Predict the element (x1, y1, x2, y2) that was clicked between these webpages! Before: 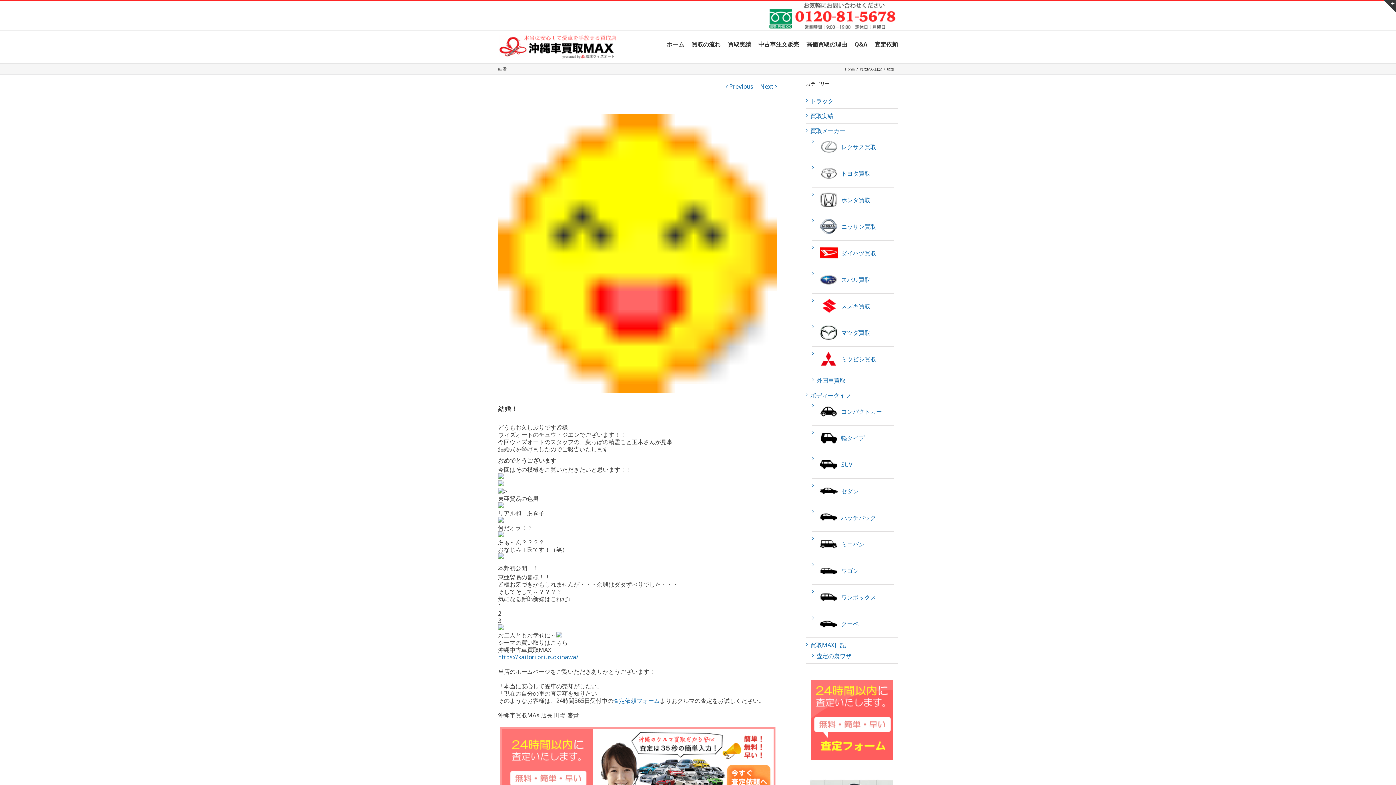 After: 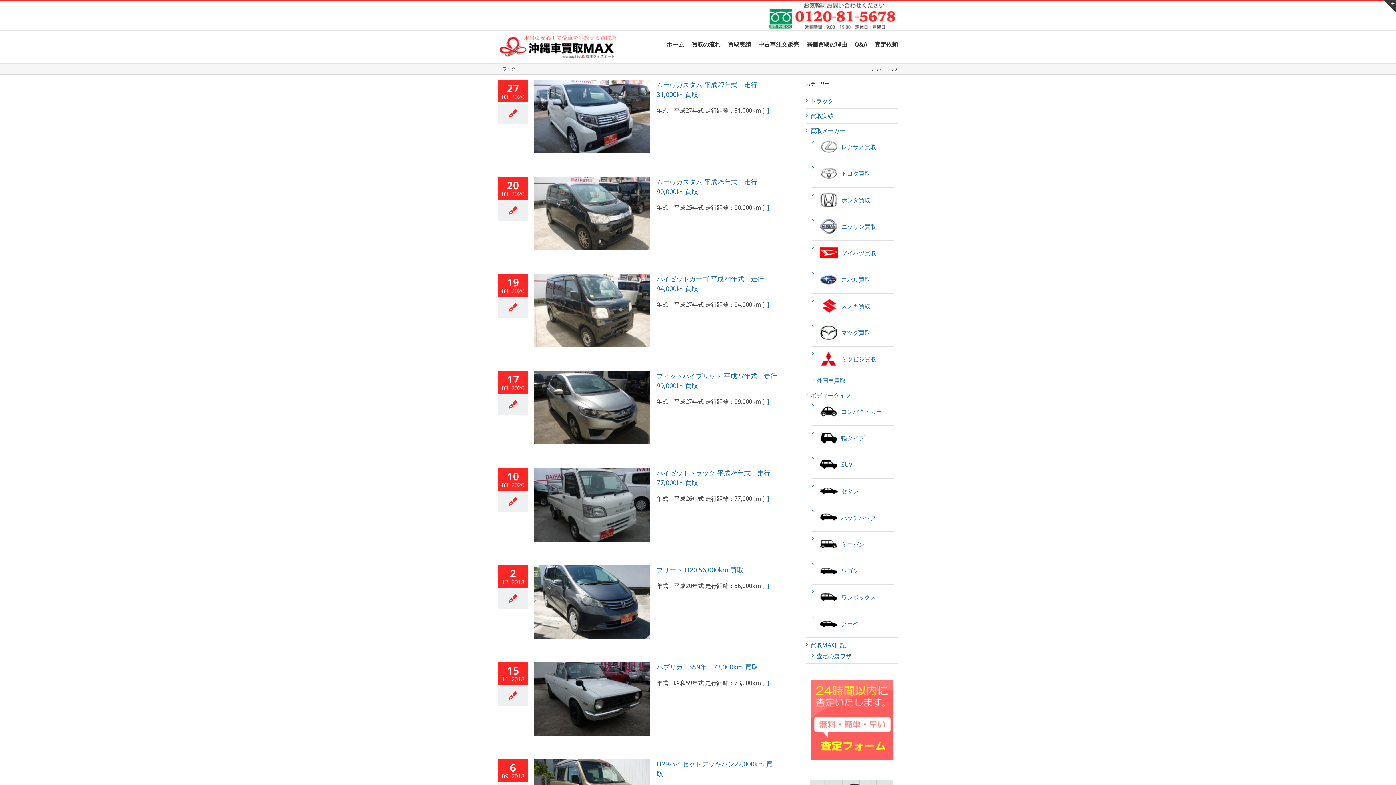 Action: bbox: (810, 97, 894, 104) label: トラック